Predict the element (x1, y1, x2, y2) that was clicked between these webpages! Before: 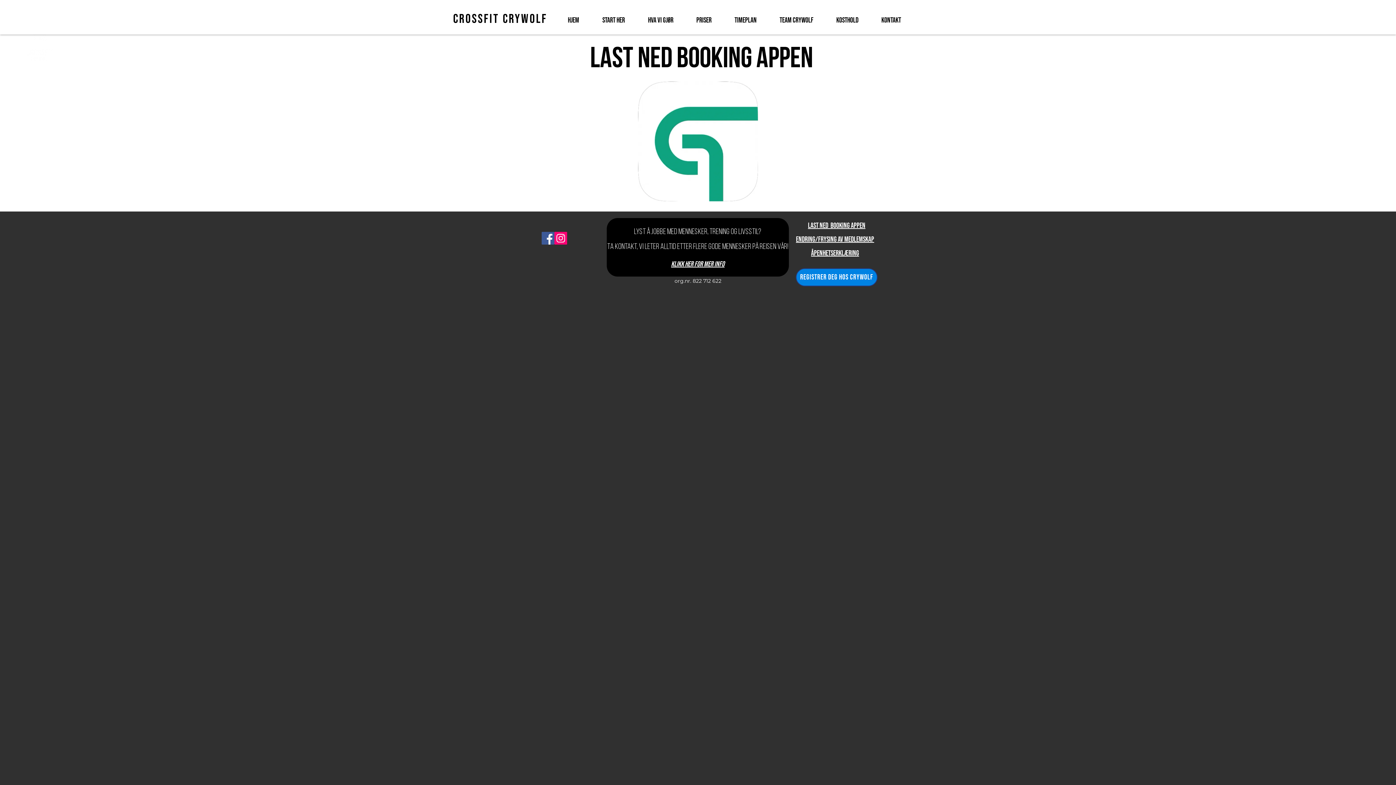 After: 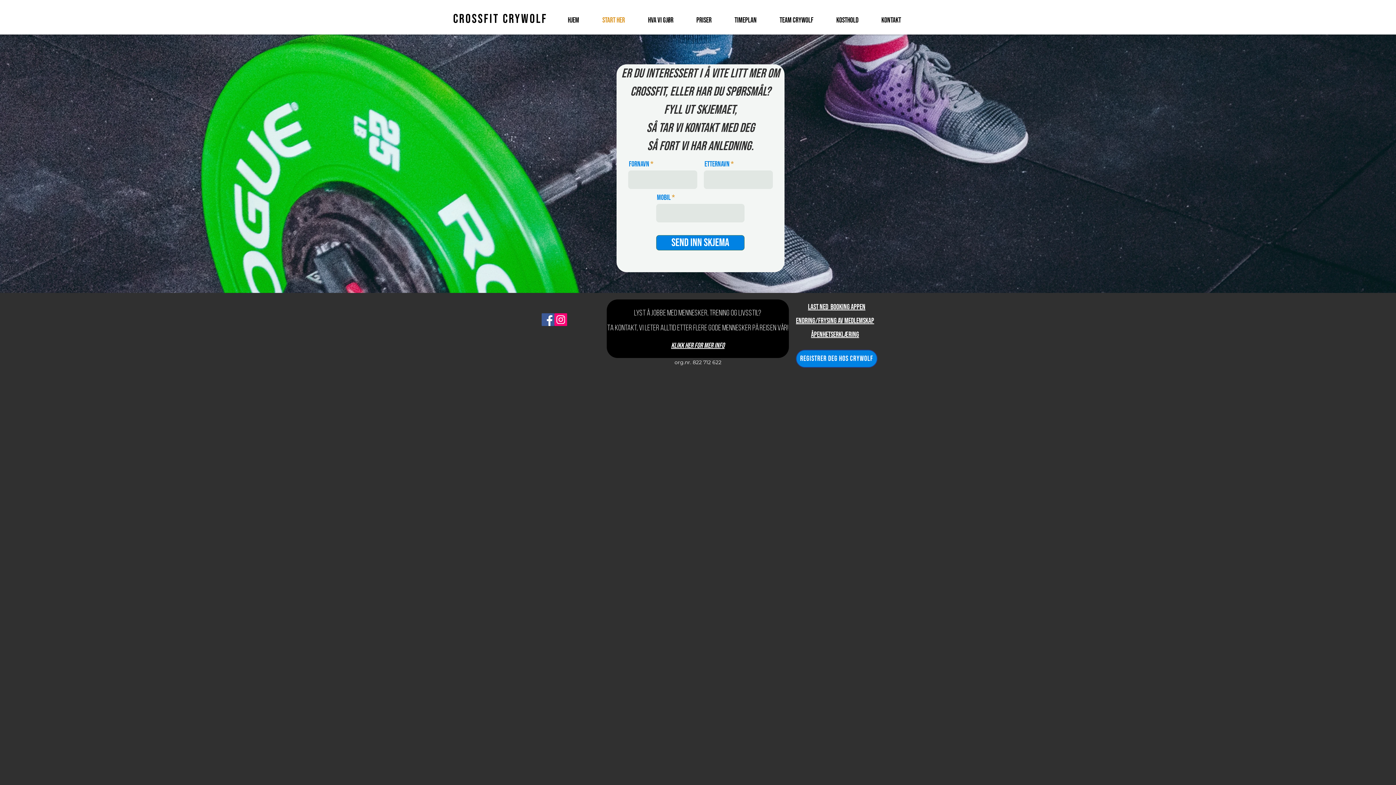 Action: label: KONTAKT bbox: (870, 7, 912, 27)